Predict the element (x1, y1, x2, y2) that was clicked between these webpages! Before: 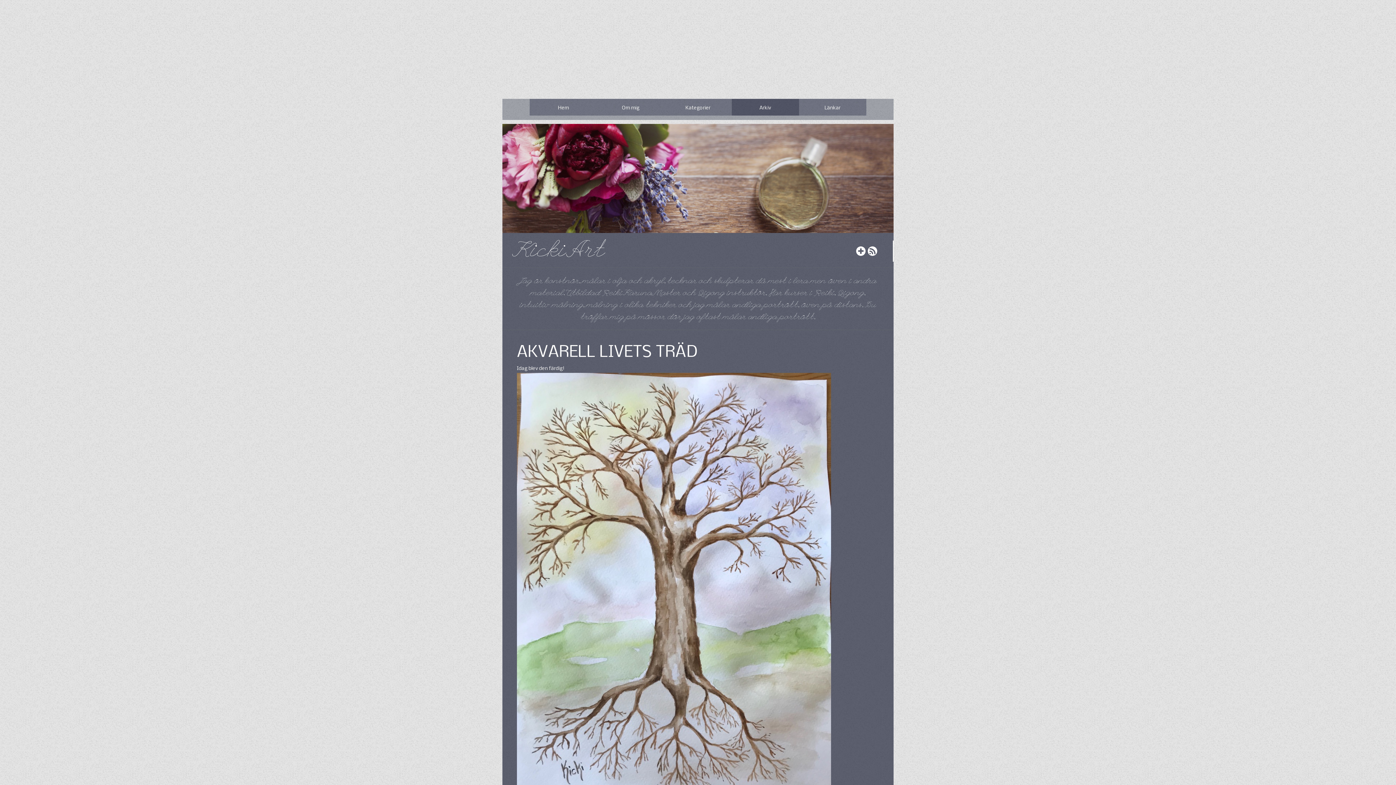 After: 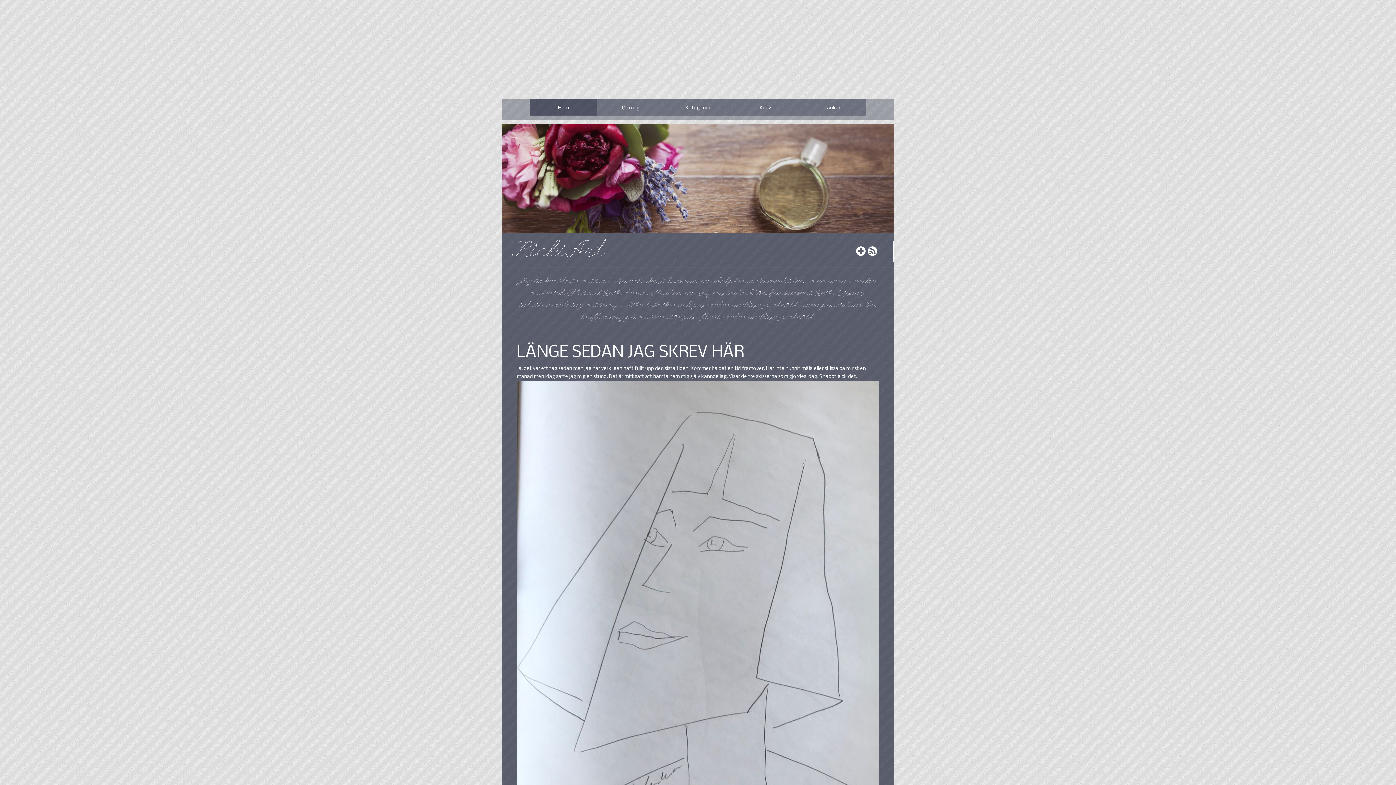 Action: bbox: (517, 239, 605, 265) label: KickiArt